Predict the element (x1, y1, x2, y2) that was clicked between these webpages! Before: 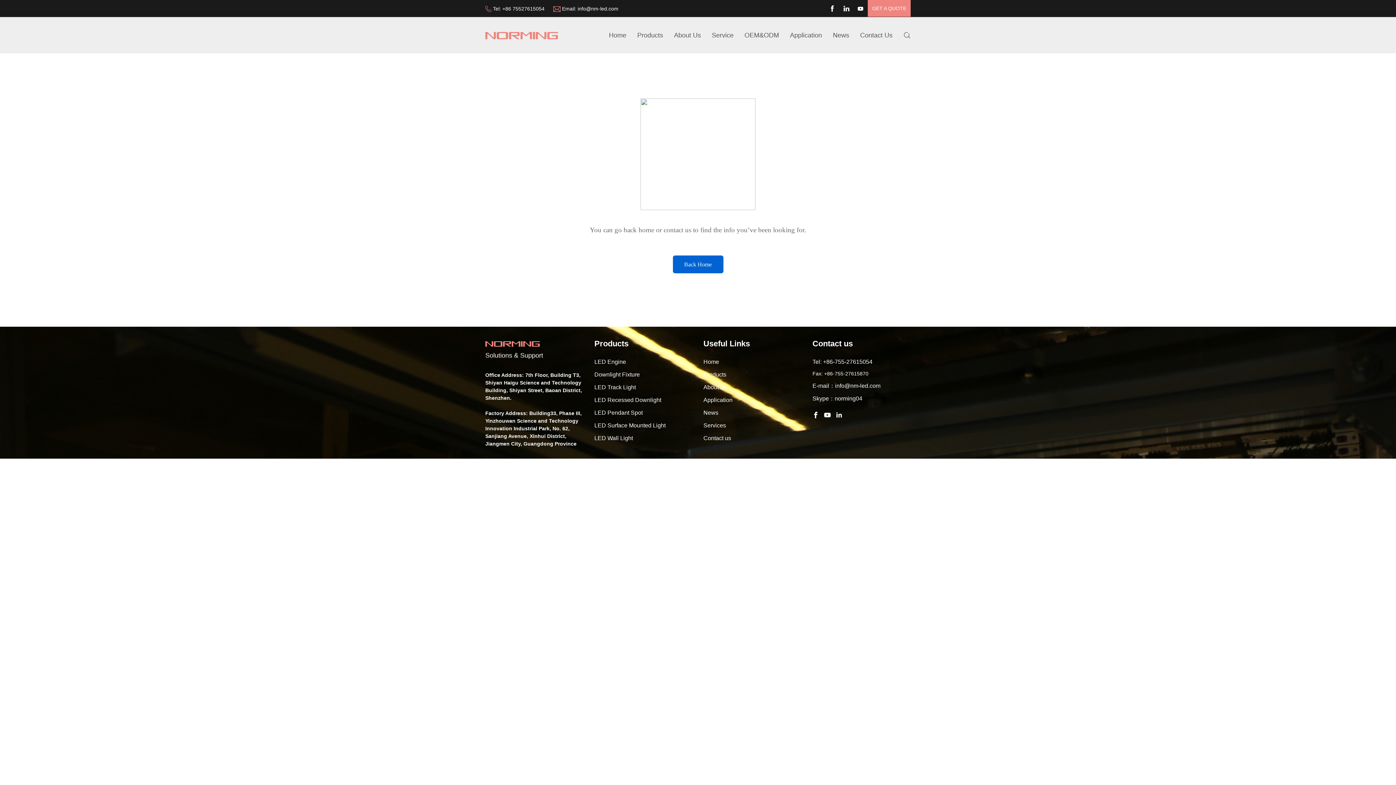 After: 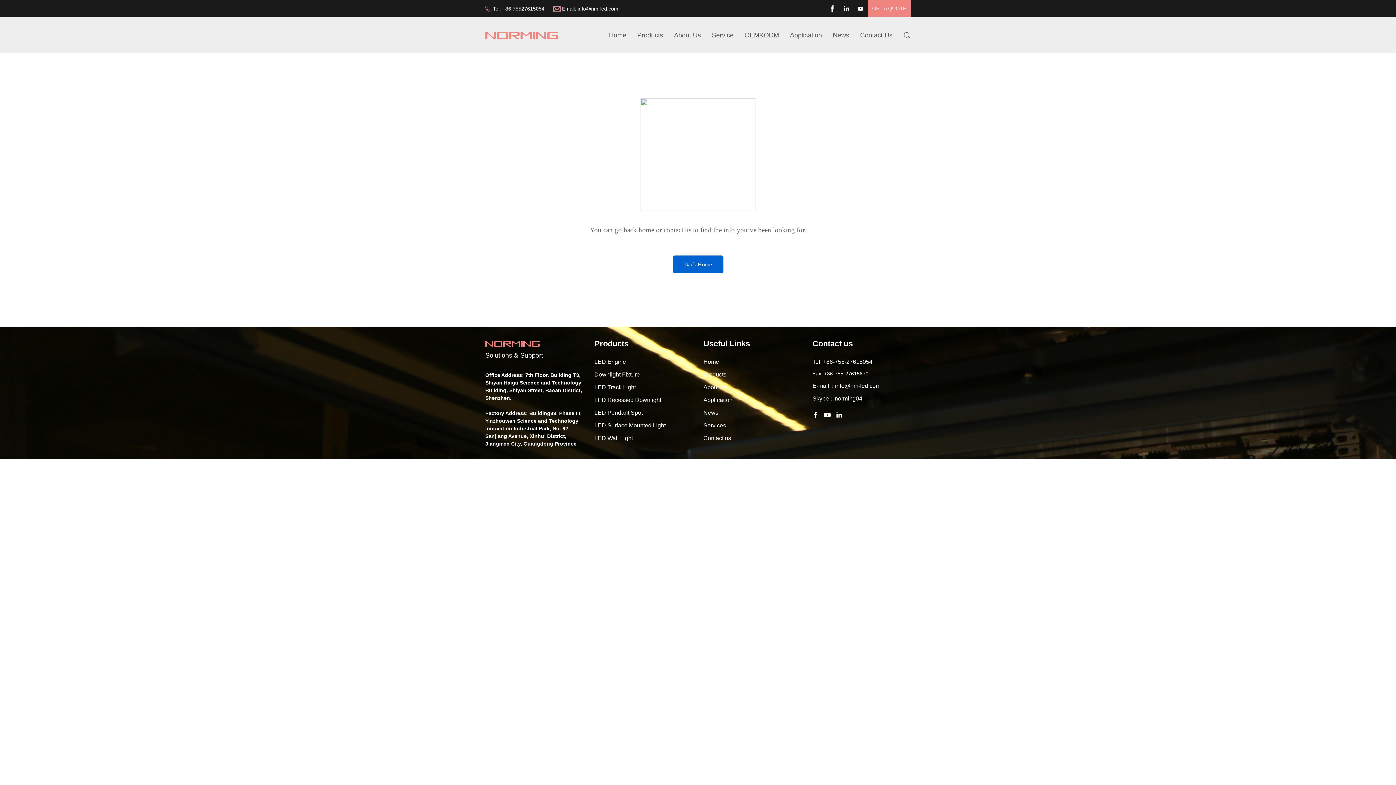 Action: label: E-mail：info@nm-led.com bbox: (812, 381, 880, 390)